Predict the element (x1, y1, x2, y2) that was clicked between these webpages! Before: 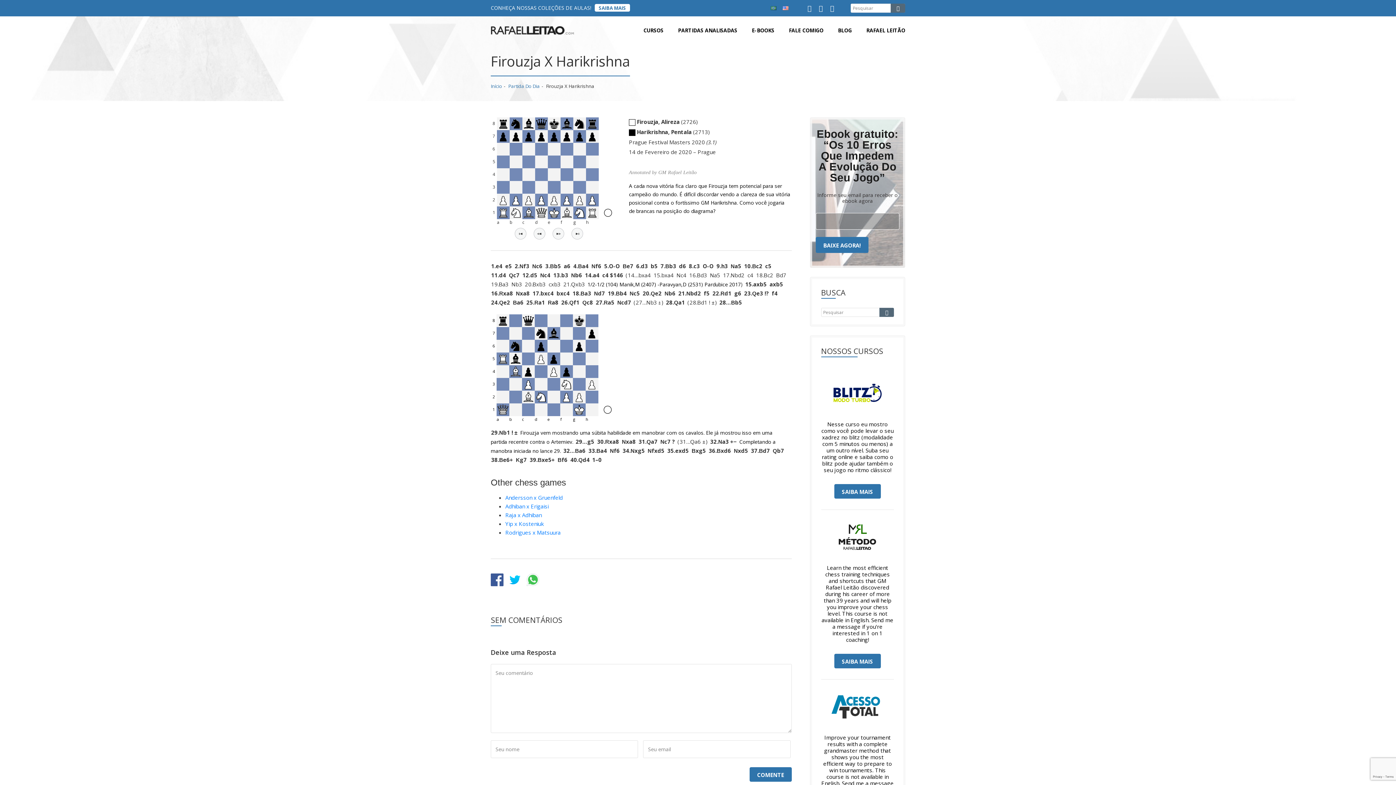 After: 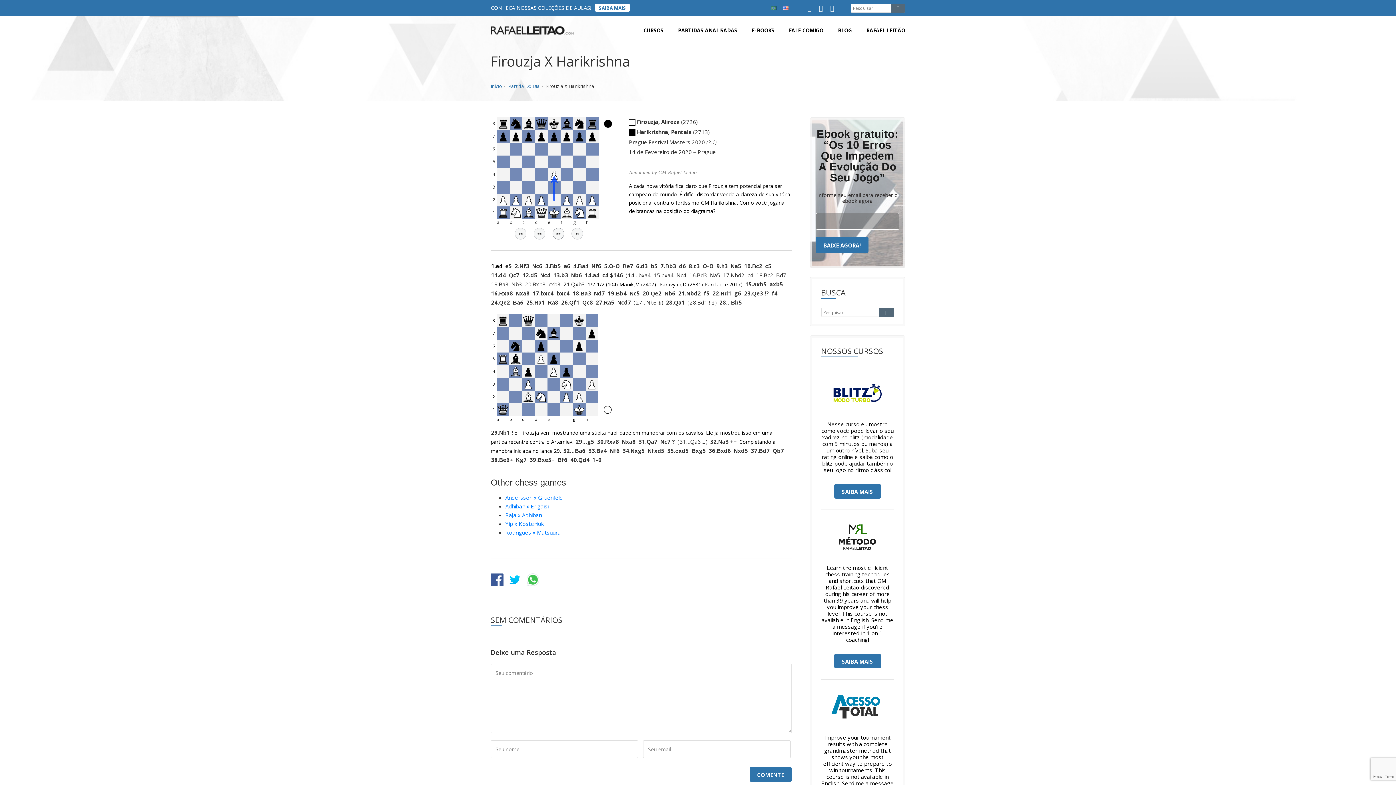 Action: bbox: (552, 228, 564, 239)